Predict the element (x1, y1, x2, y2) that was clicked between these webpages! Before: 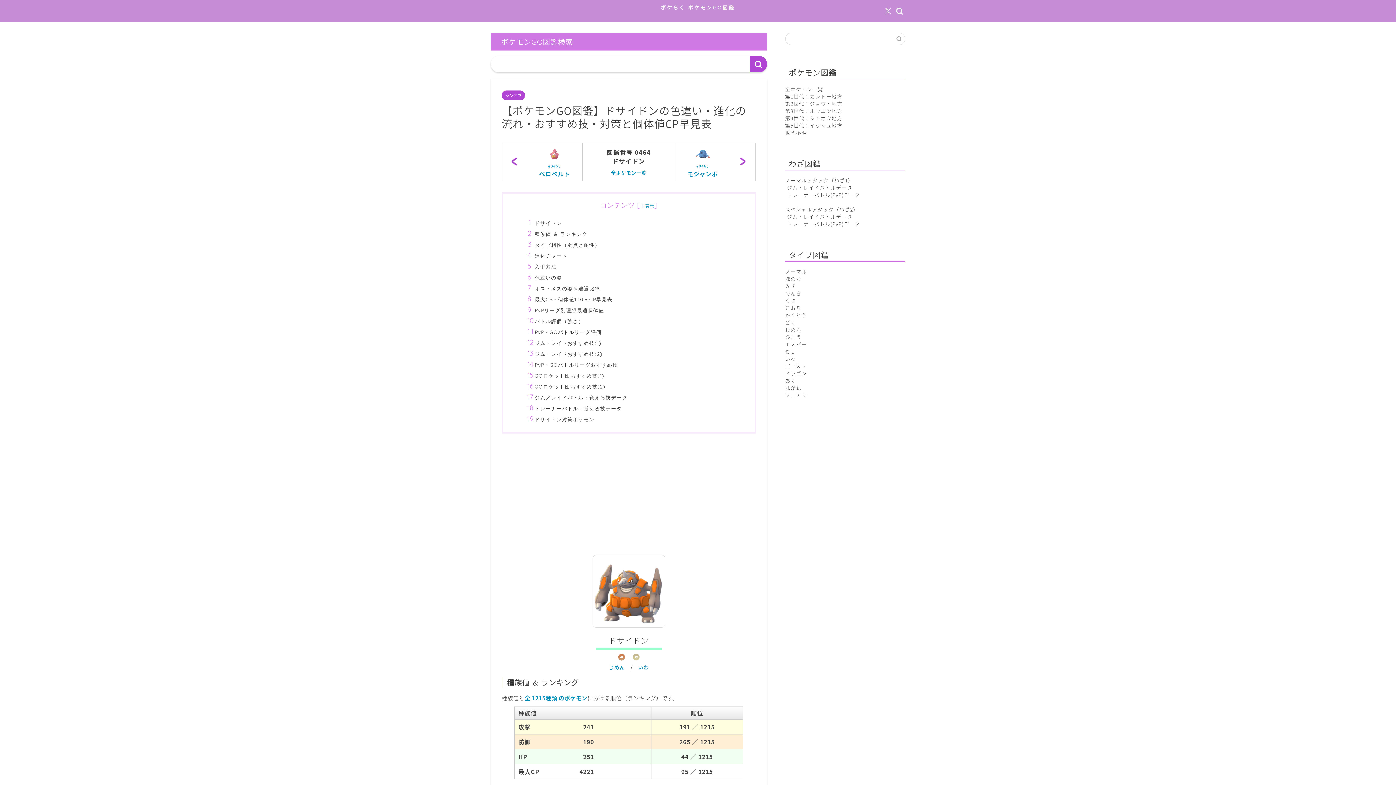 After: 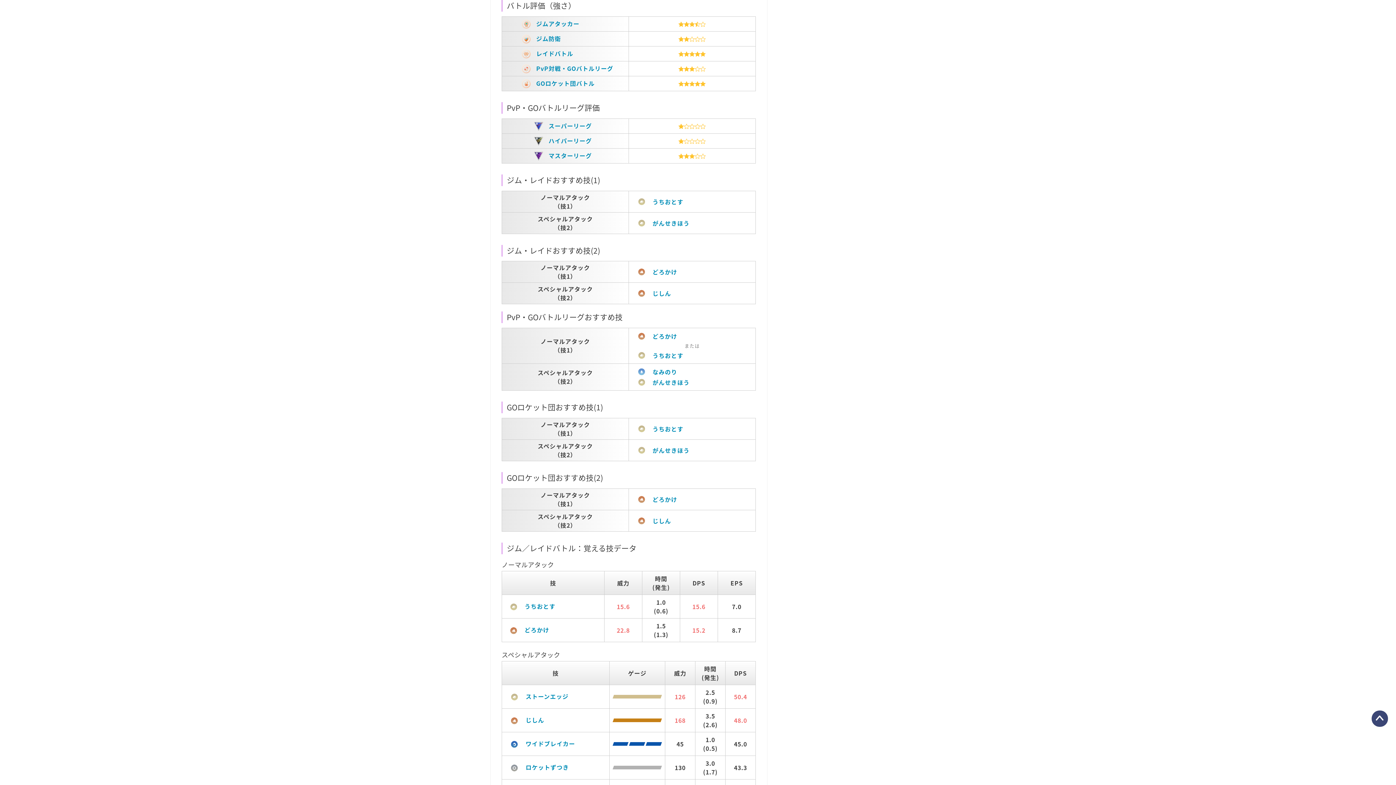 Action: label: バトル評価（強さ） bbox: (534, 317, 734, 325)